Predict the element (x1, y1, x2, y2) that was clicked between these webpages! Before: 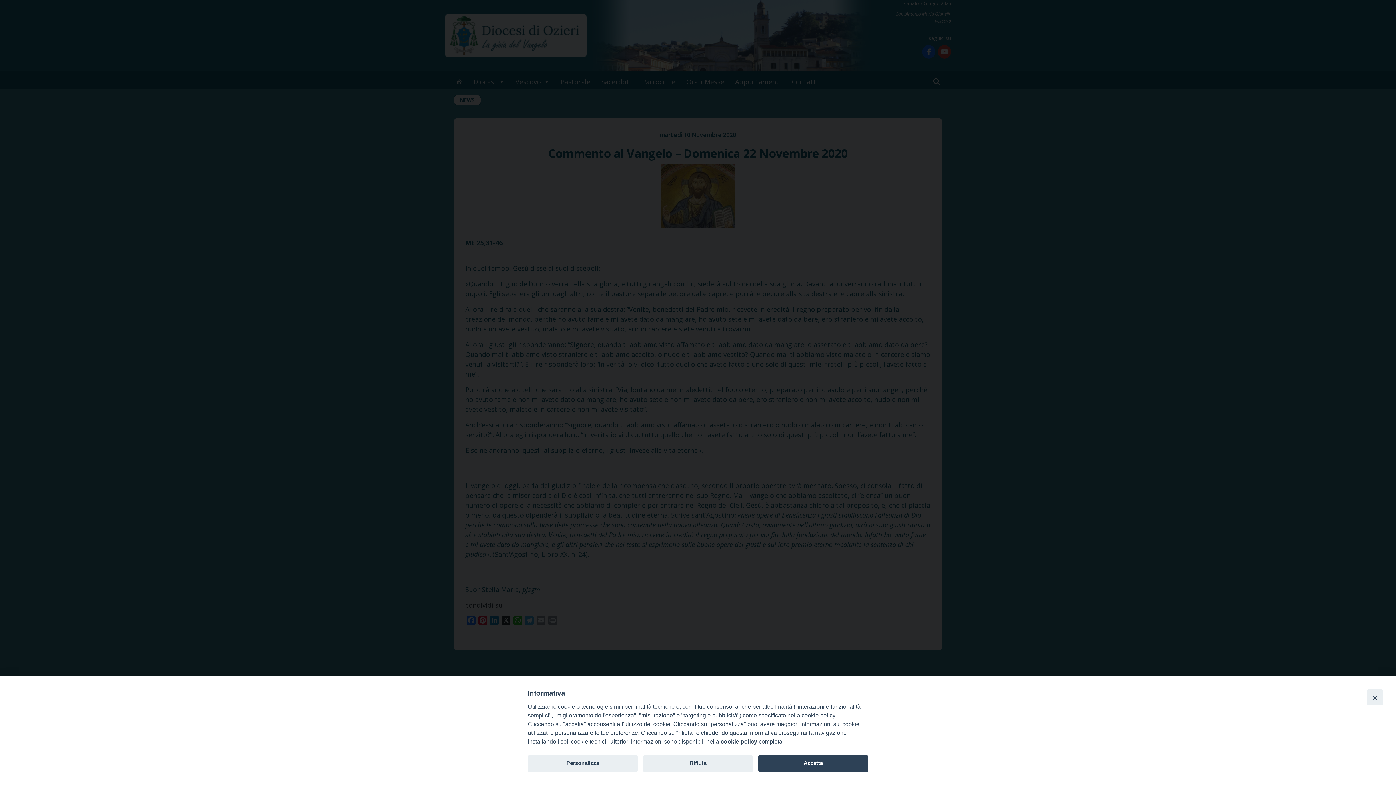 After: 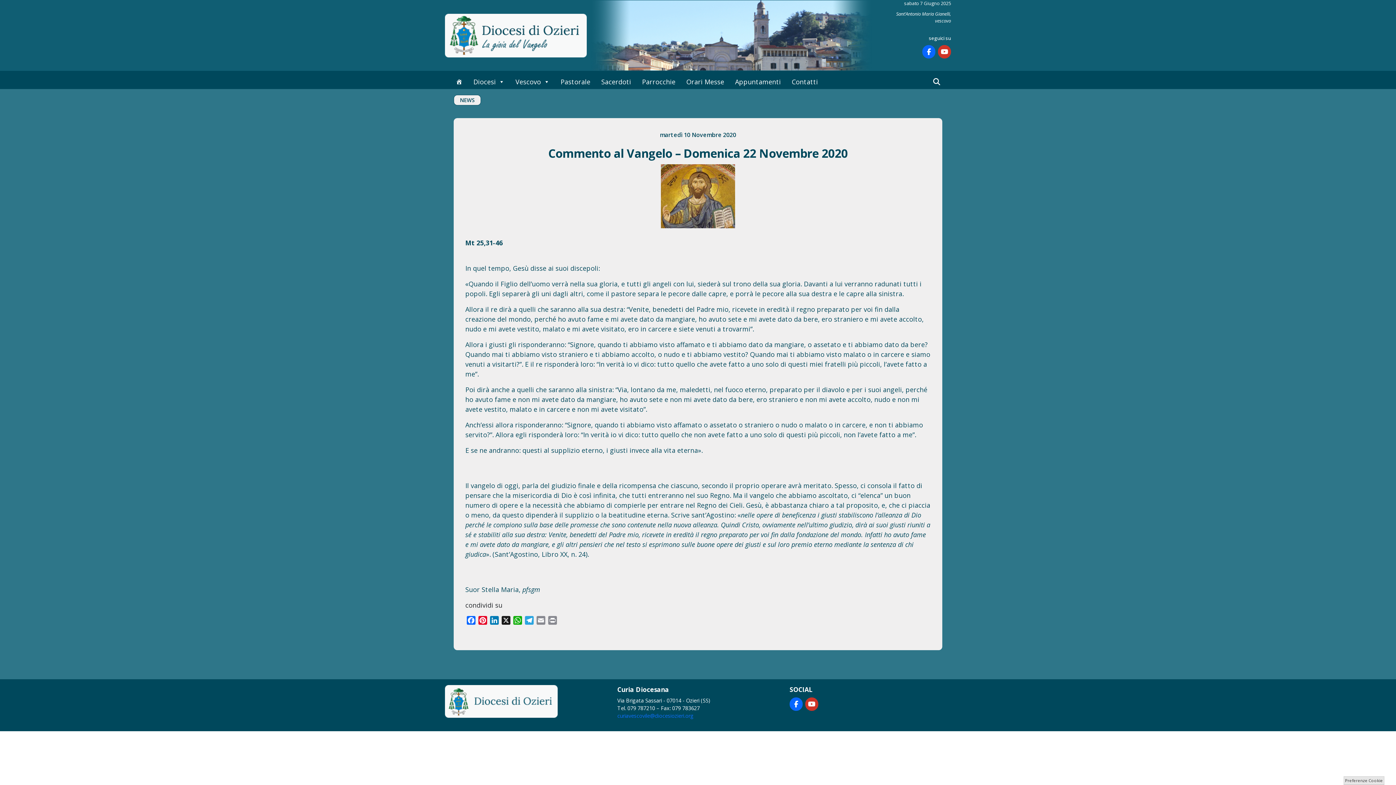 Action: label: Rifiuta bbox: (643, 755, 753, 772)